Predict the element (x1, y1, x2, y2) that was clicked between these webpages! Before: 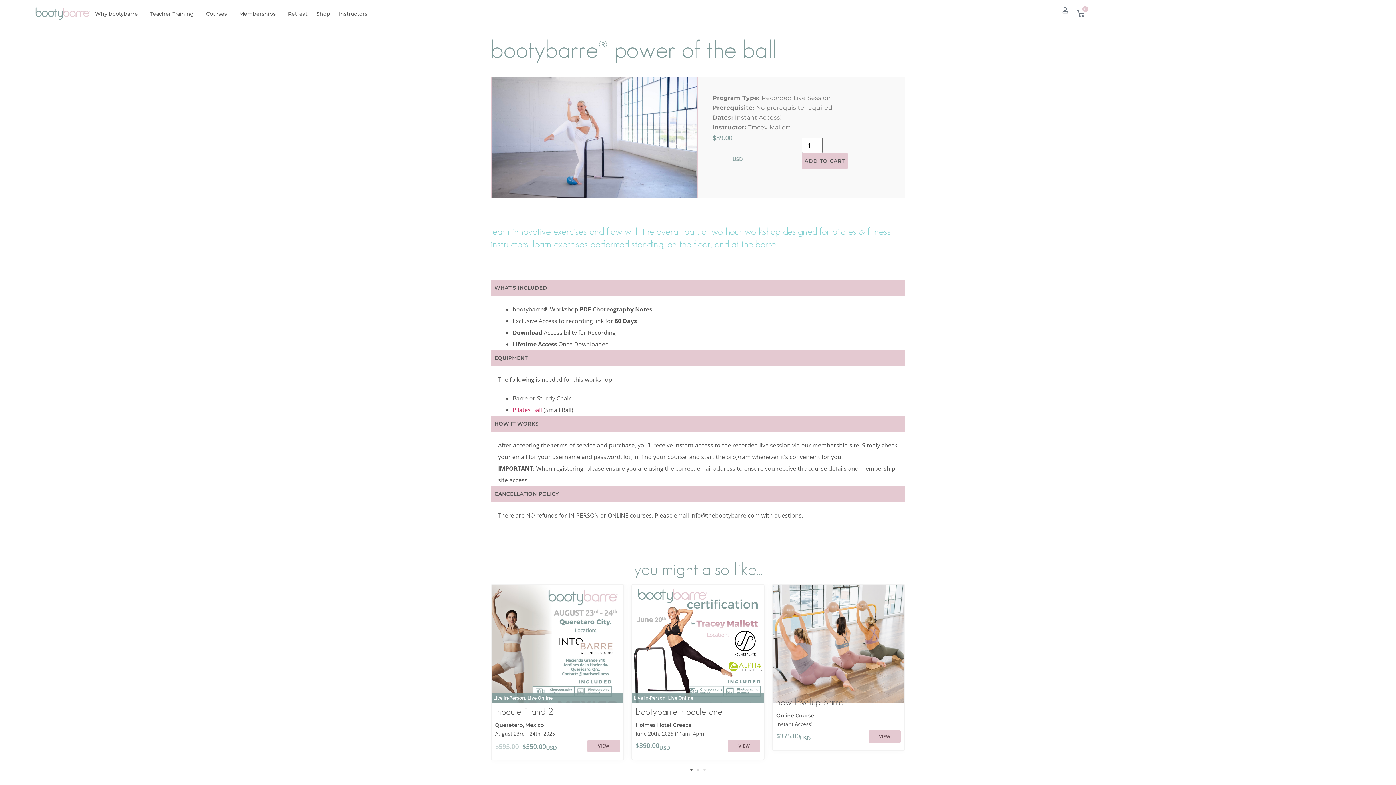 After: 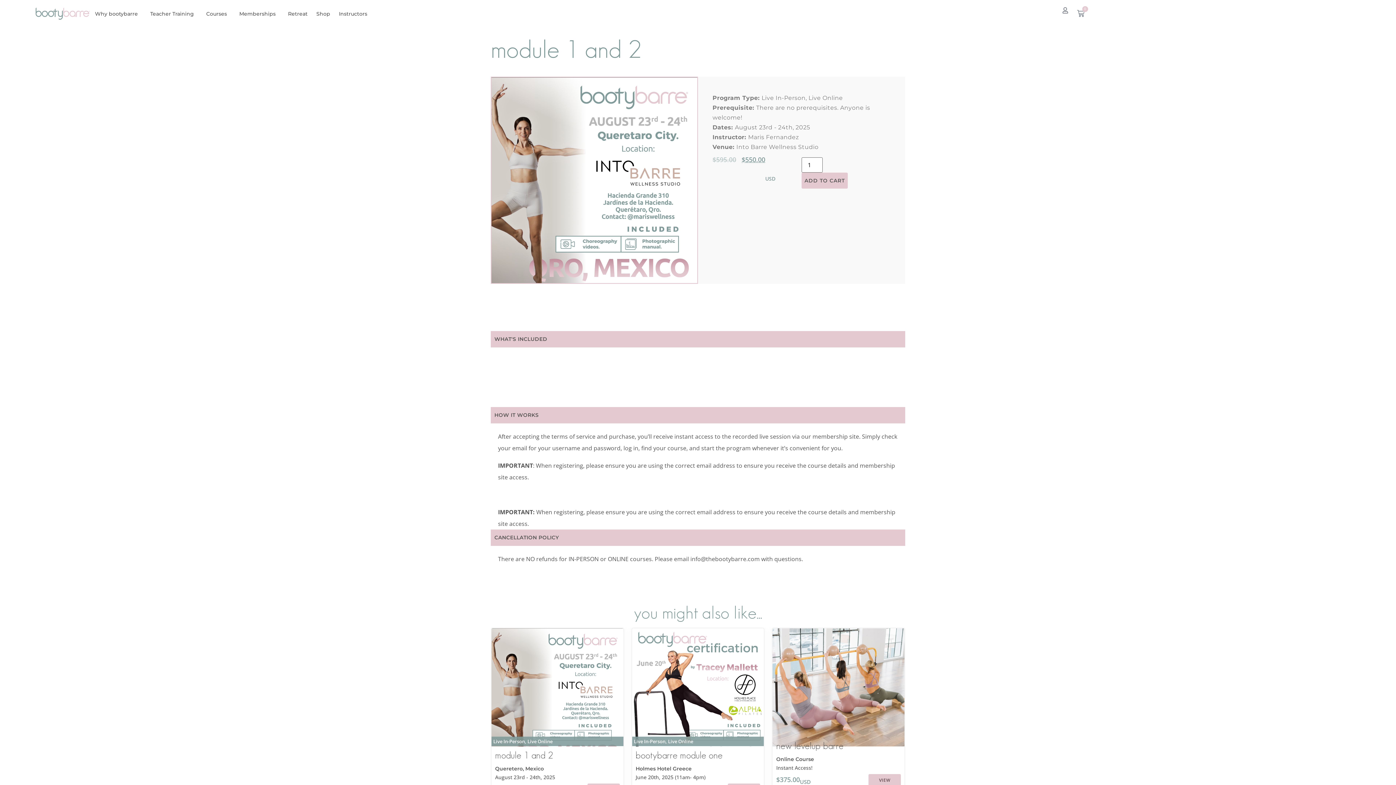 Action: label: August 23rd - 24th, 2025 bbox: (495, 730, 555, 737)